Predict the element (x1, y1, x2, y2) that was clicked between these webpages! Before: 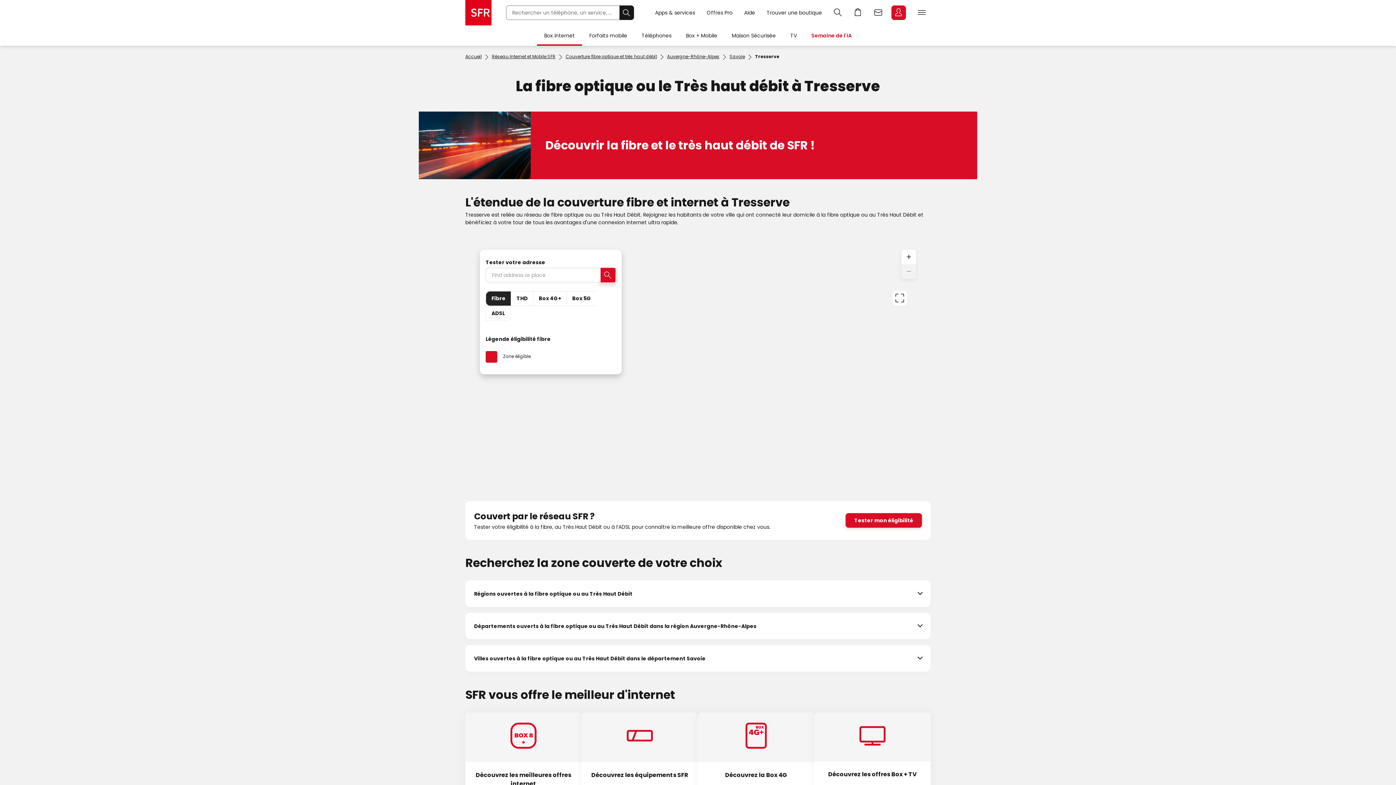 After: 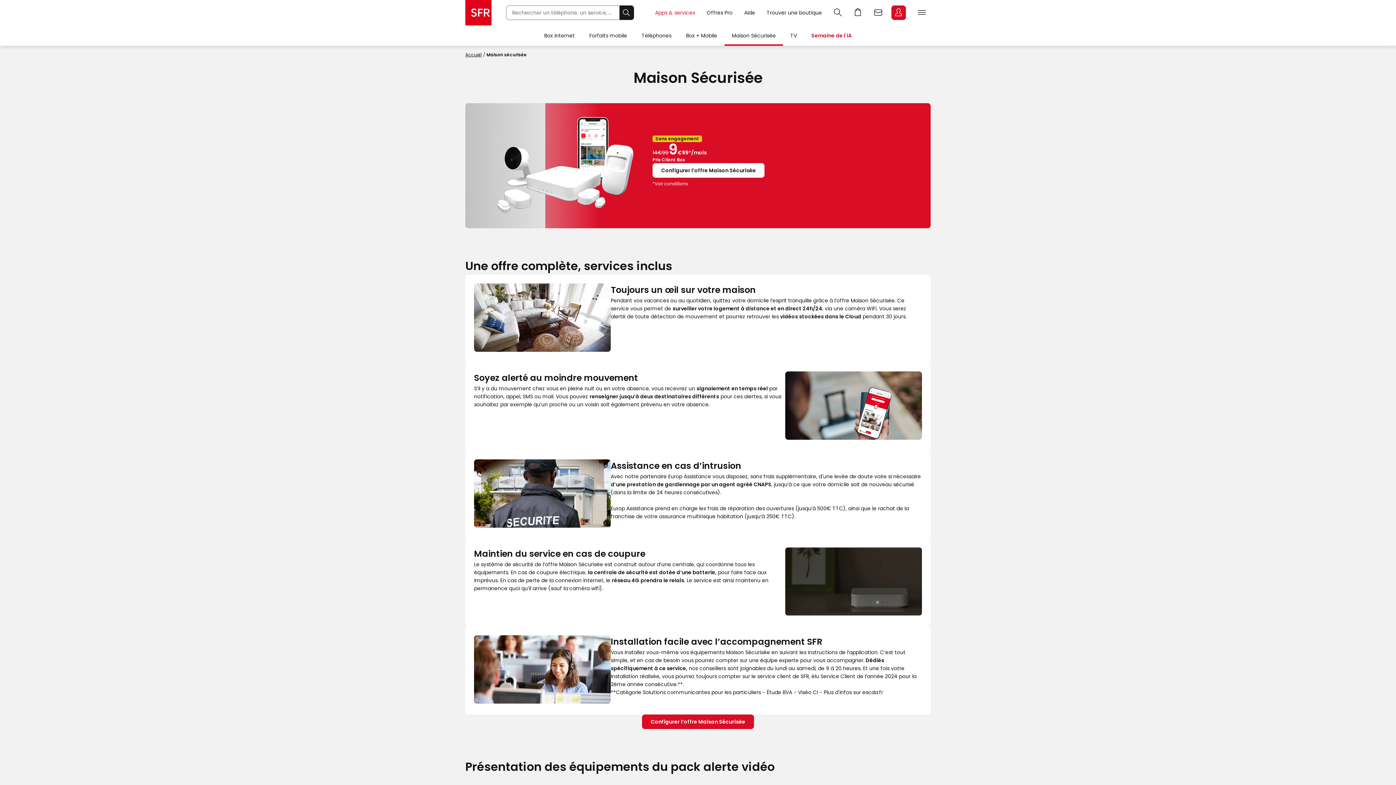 Action: label: Maison Sécurisée bbox: (724, 25, 783, 45)